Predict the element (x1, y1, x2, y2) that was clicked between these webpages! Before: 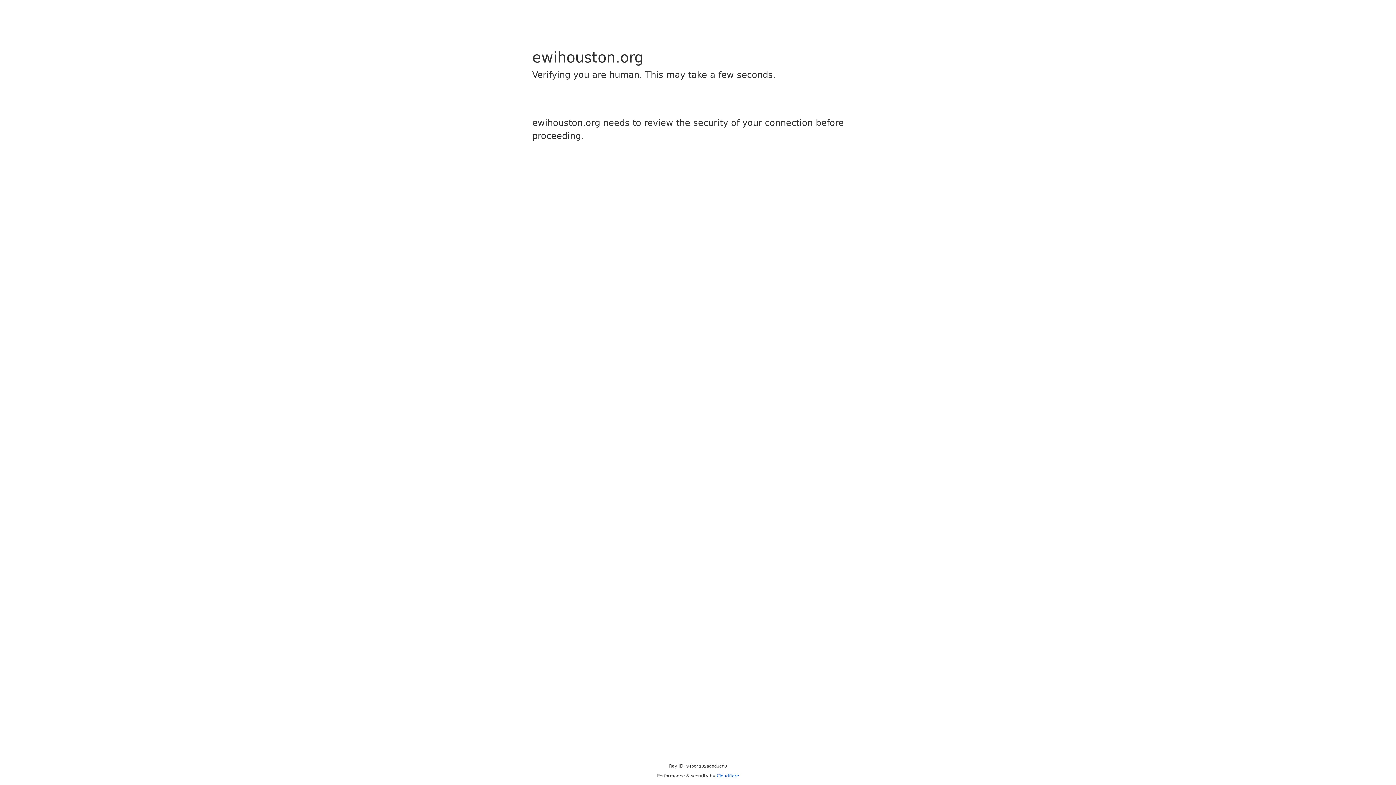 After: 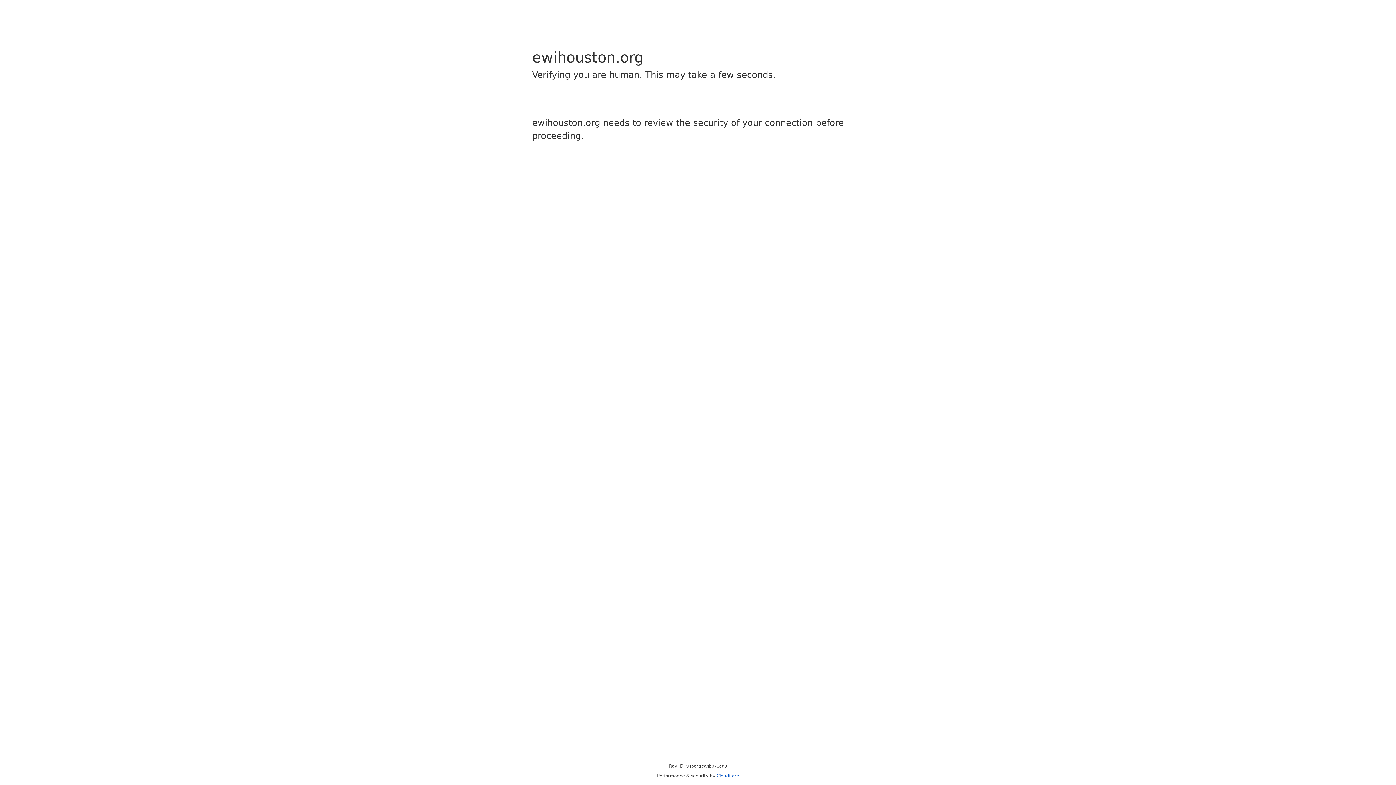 Action: label: Cloudflare bbox: (716, 773, 739, 778)